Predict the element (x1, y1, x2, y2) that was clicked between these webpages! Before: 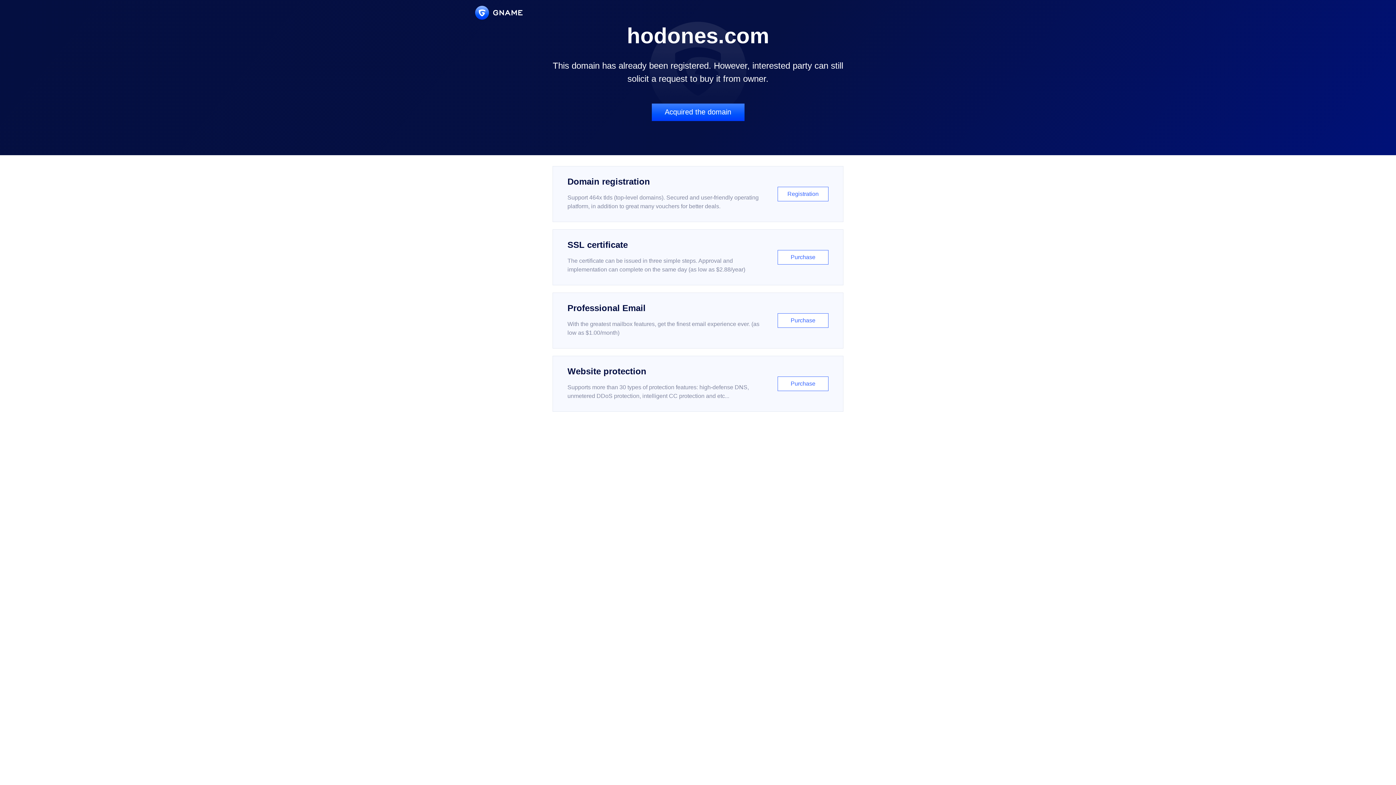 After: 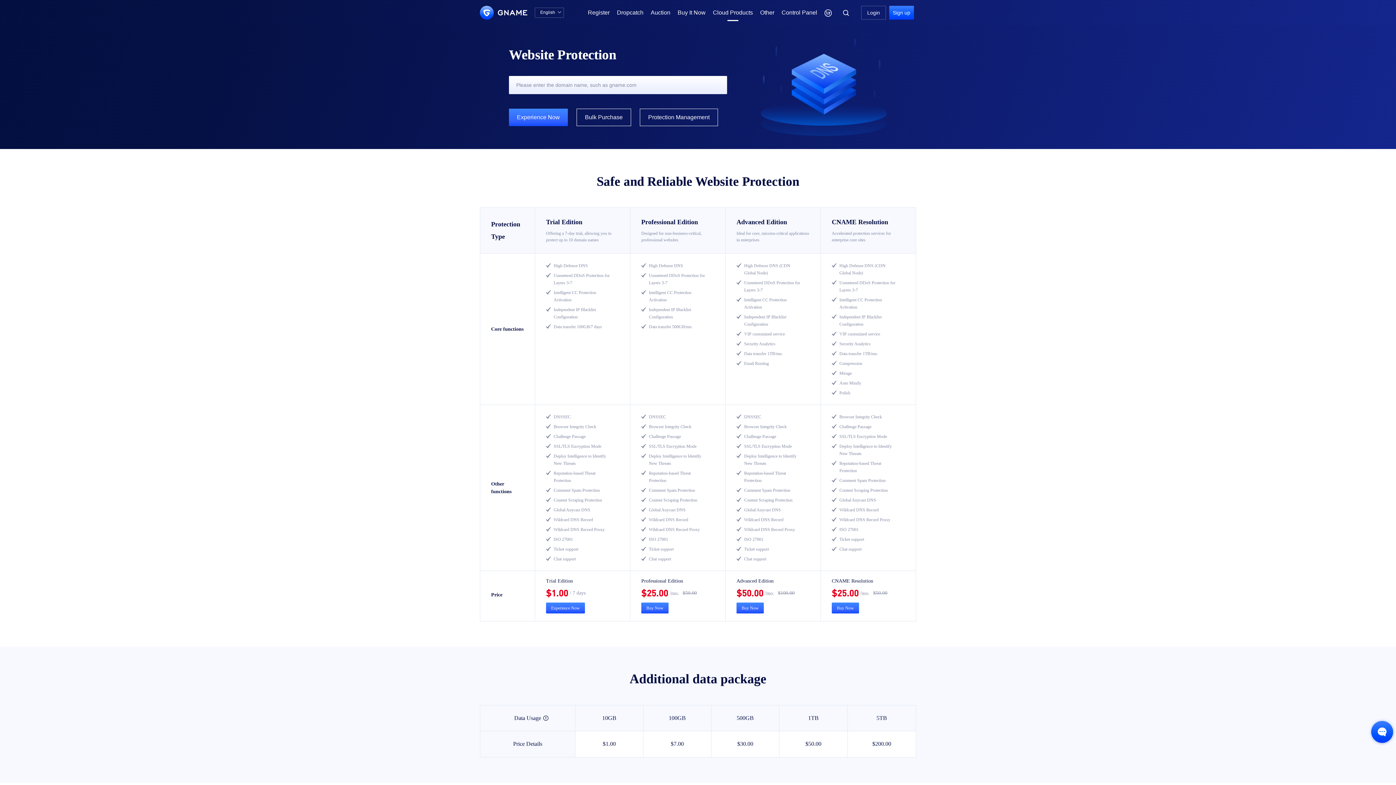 Action: label: Website protection

Supports more than 30 types of protection features: high-defense DNS, unmetered DDoS protection, intelligent CC protection and etc...

Purchase bbox: (552, 356, 843, 412)